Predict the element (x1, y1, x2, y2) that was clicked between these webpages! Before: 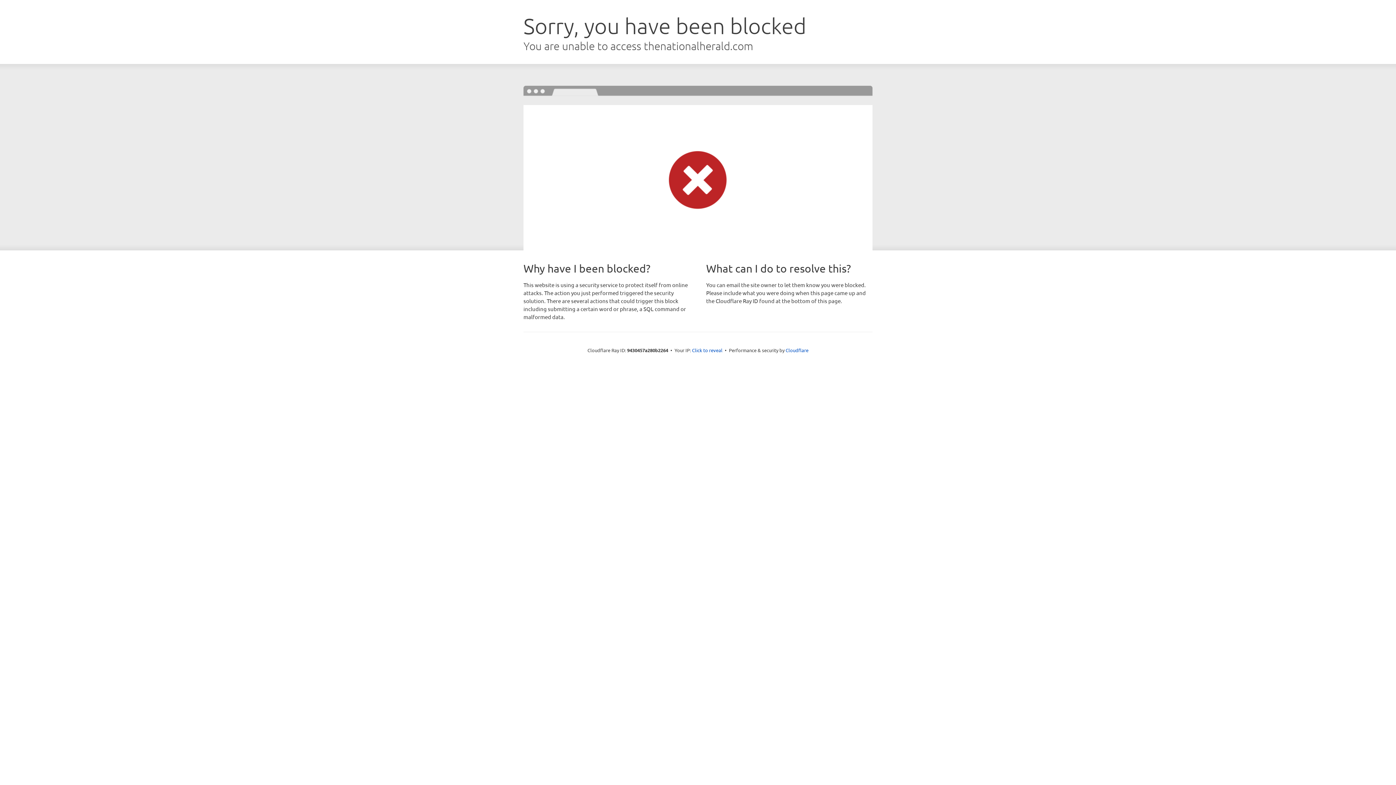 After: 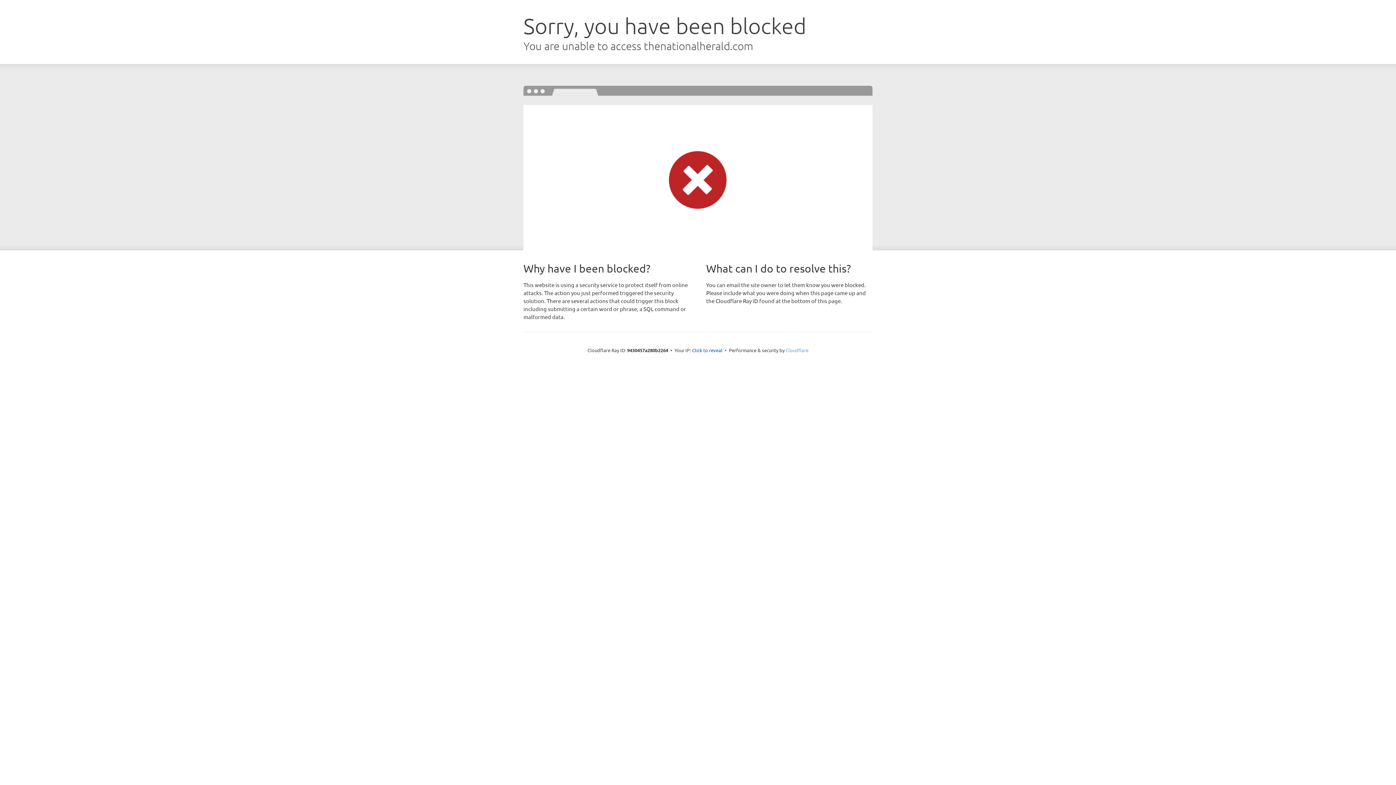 Action: bbox: (785, 347, 808, 353) label: Cloudflare